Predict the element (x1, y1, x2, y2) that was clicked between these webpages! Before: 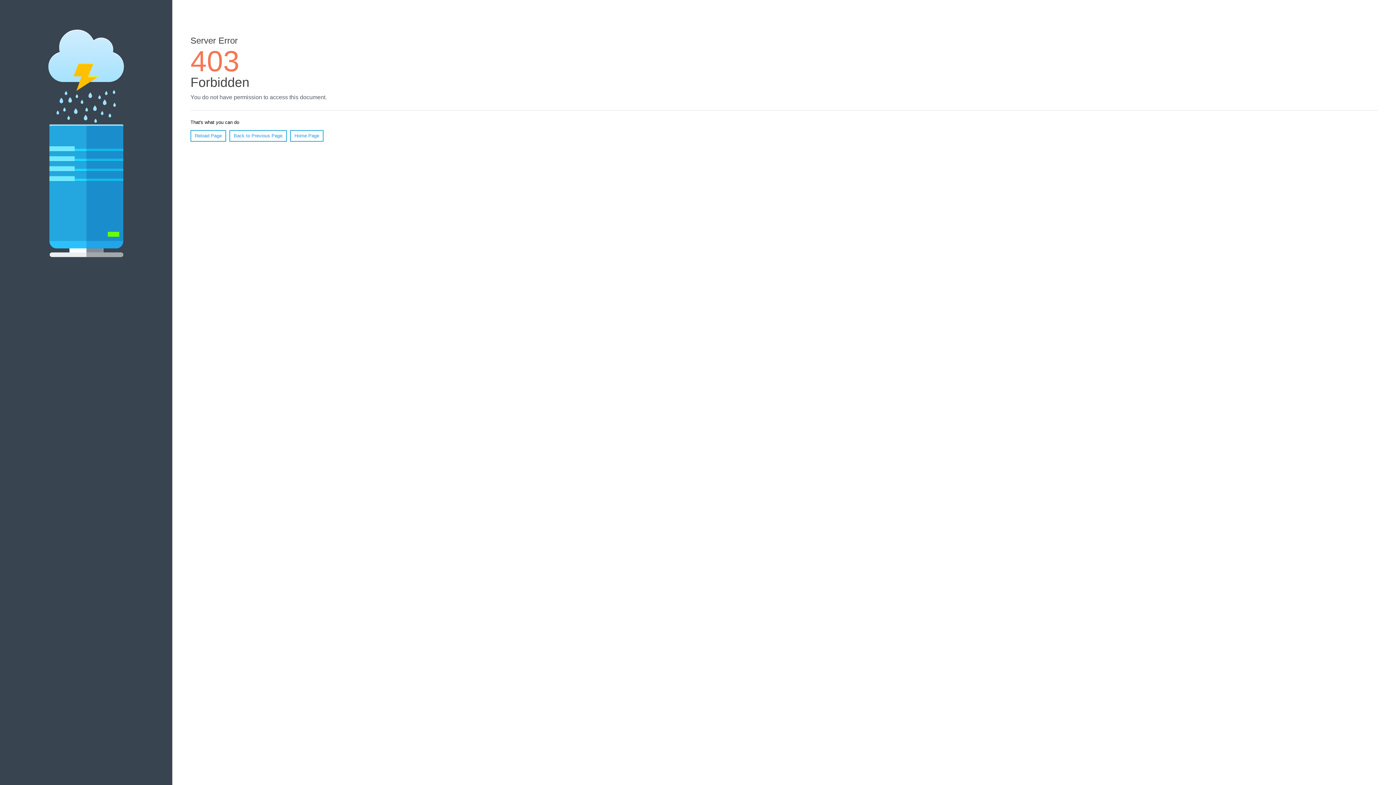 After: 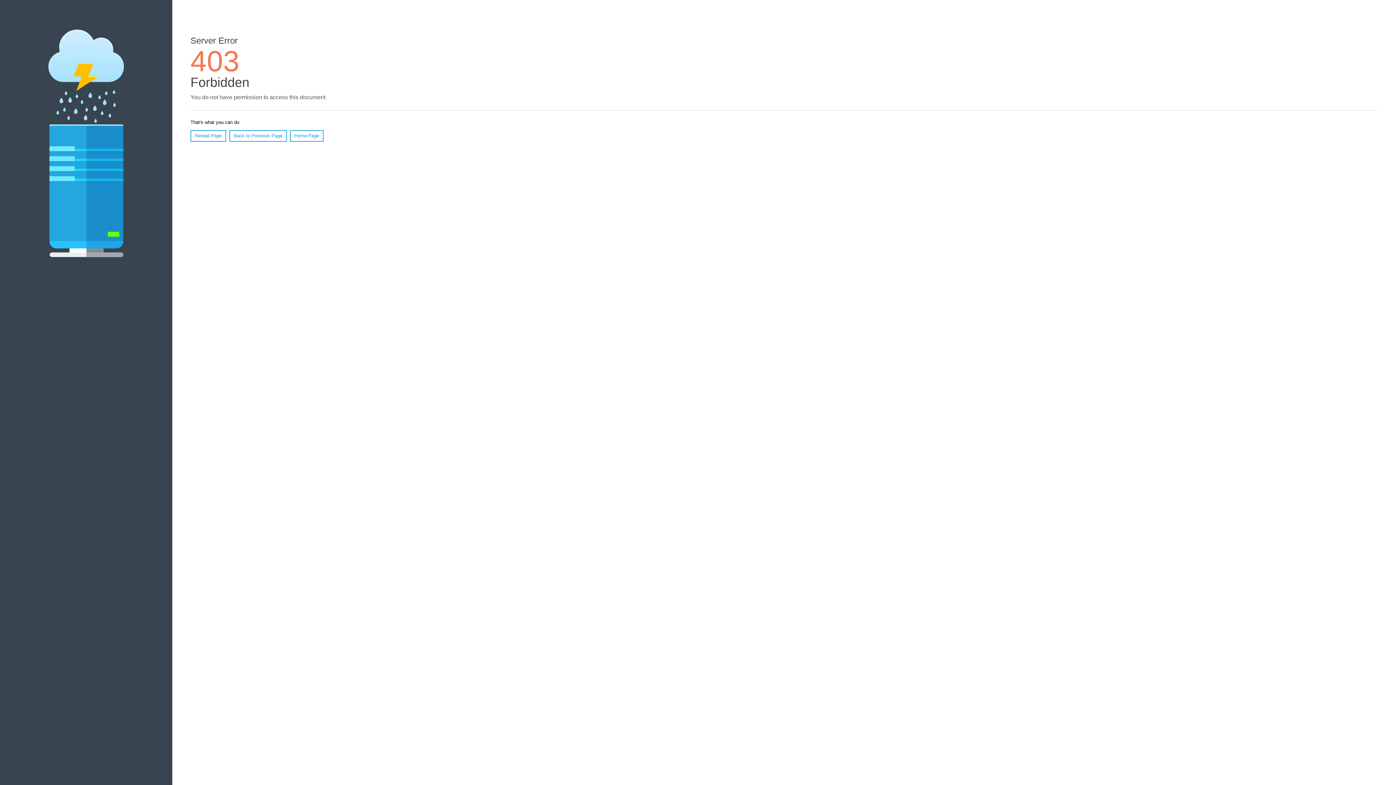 Action: label: Reload Page bbox: (190, 130, 226, 141)